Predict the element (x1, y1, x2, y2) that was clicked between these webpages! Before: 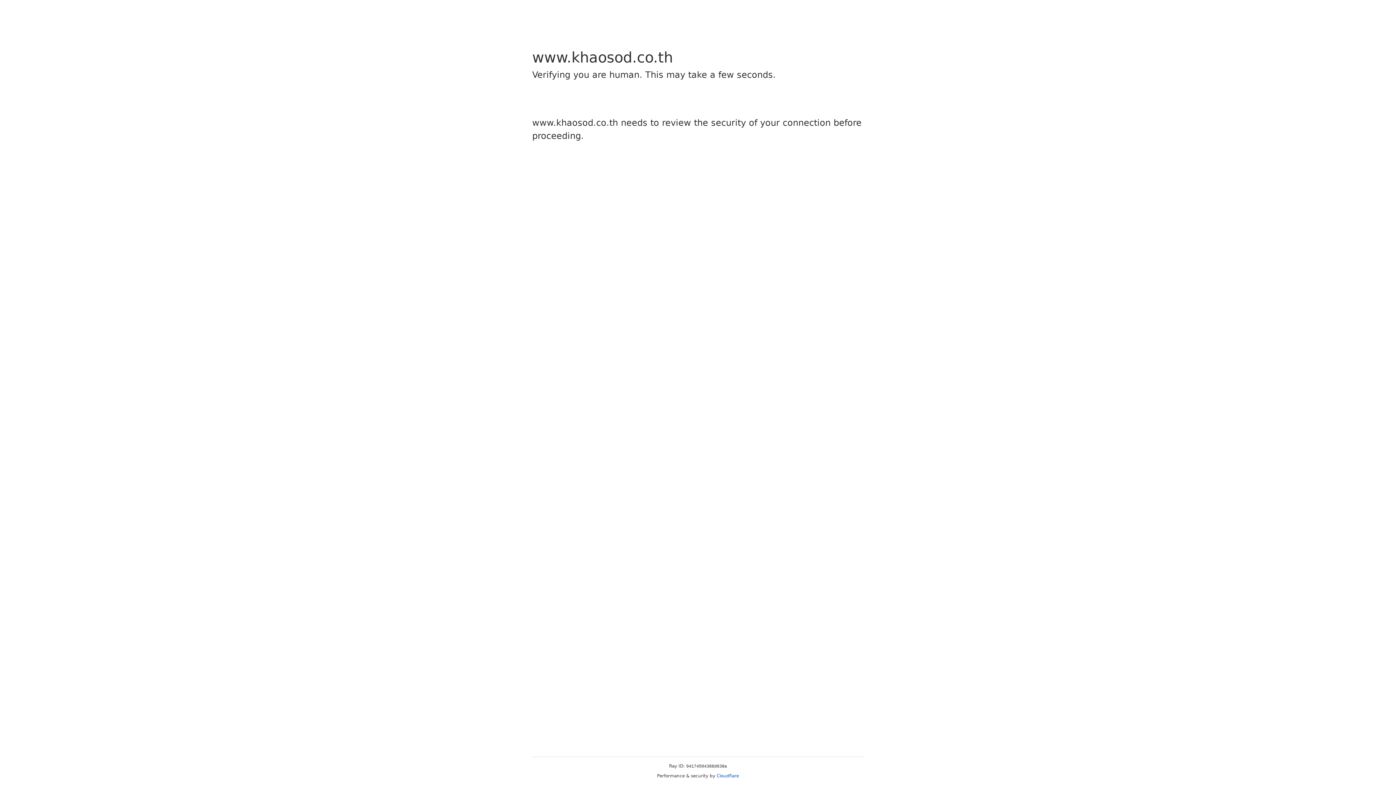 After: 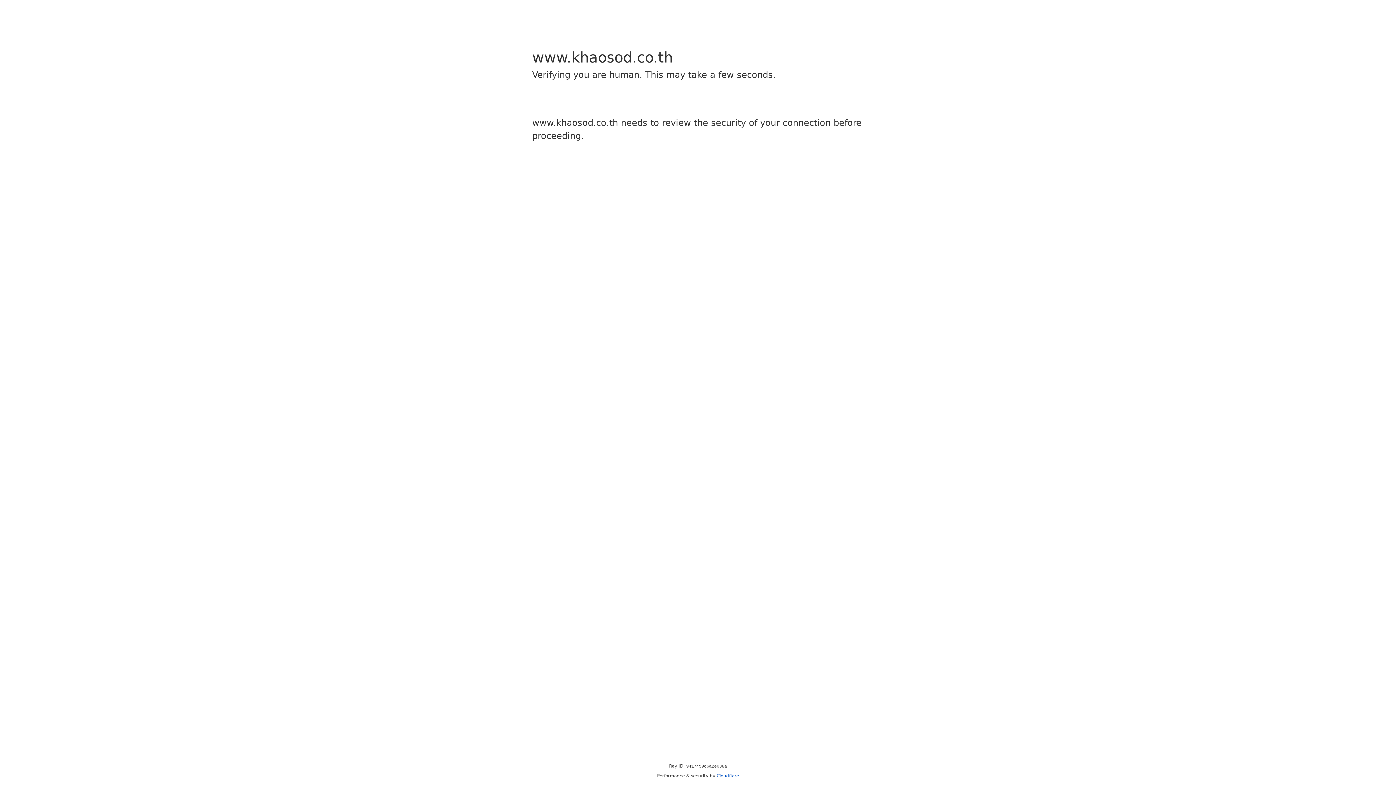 Action: bbox: (716, 773, 739, 778) label: Cloudflare